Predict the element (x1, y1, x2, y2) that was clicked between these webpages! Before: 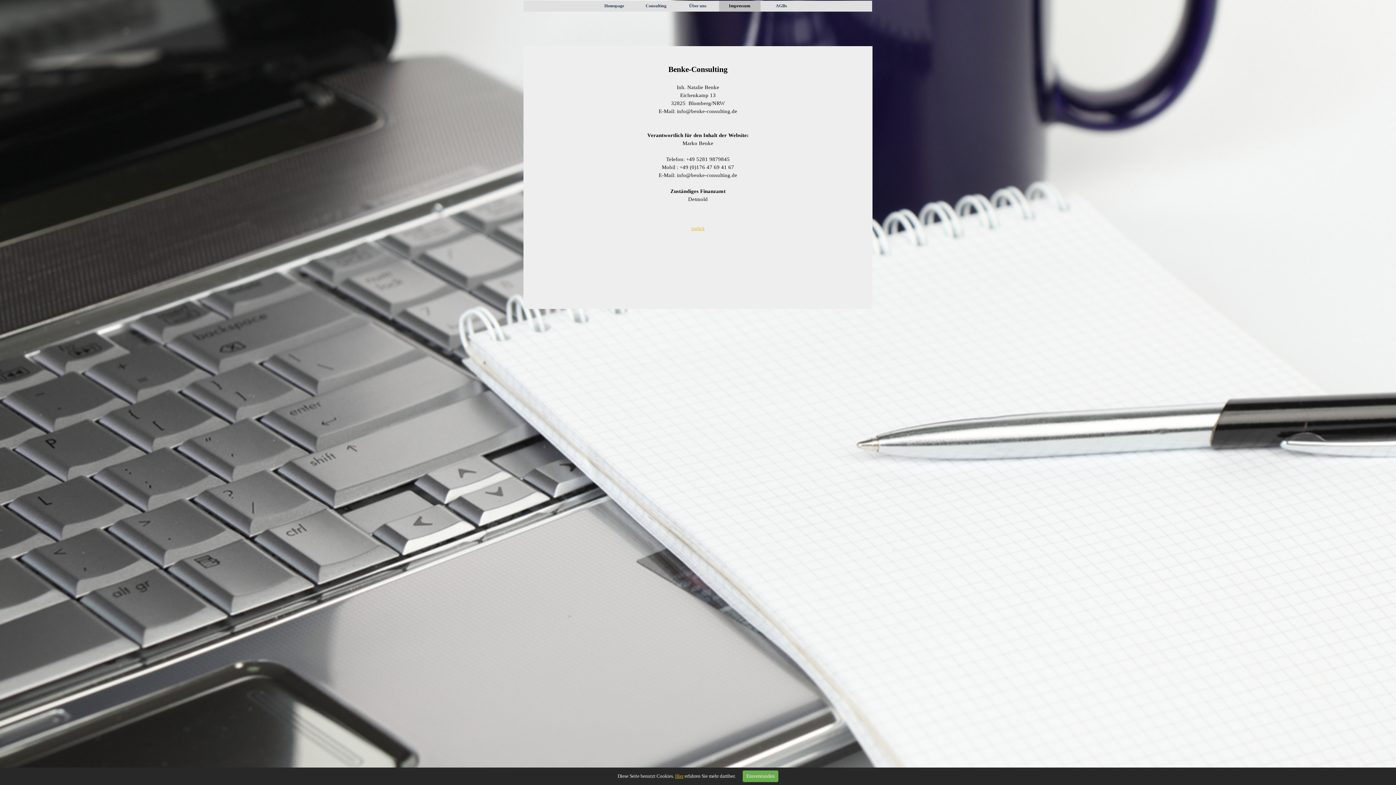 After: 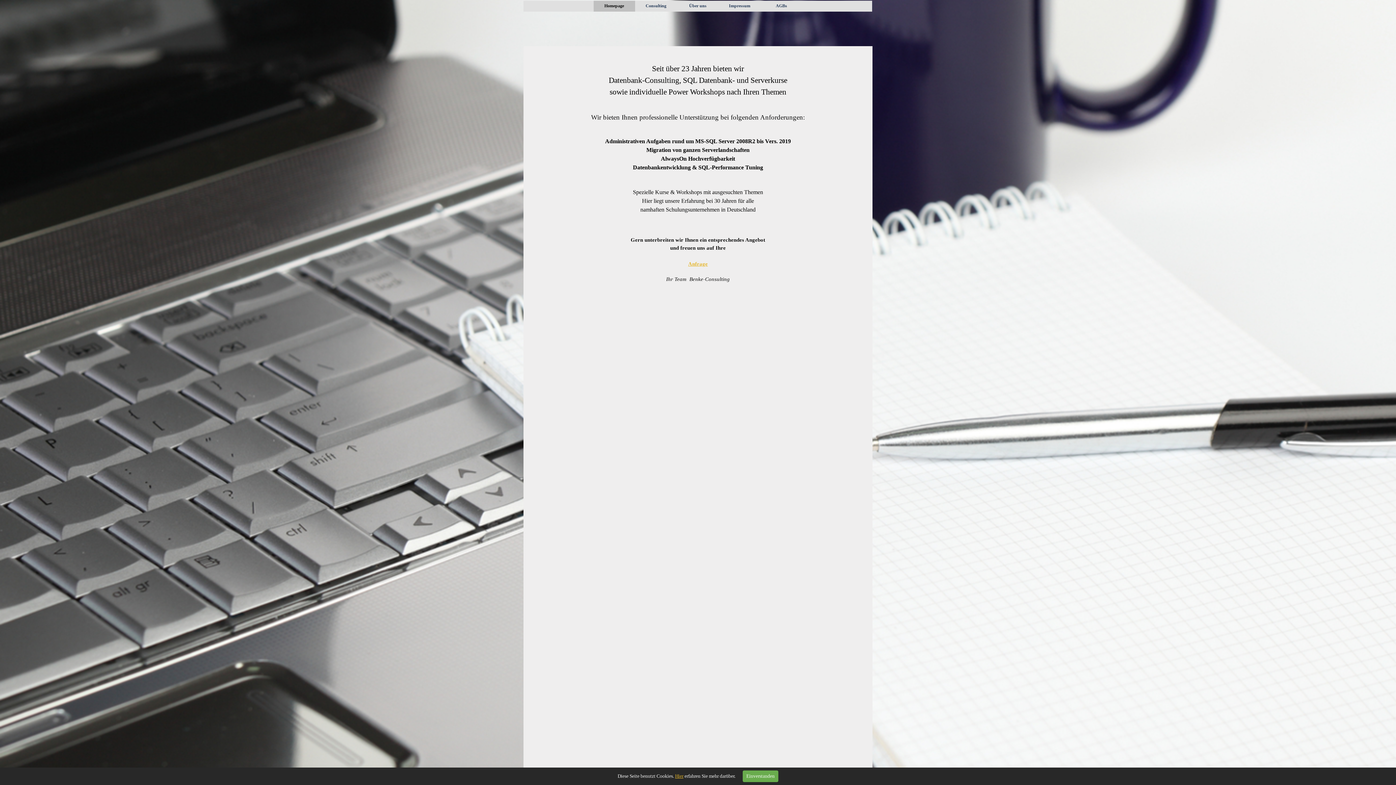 Action: bbox: (691, 225, 704, 231) label: zurück